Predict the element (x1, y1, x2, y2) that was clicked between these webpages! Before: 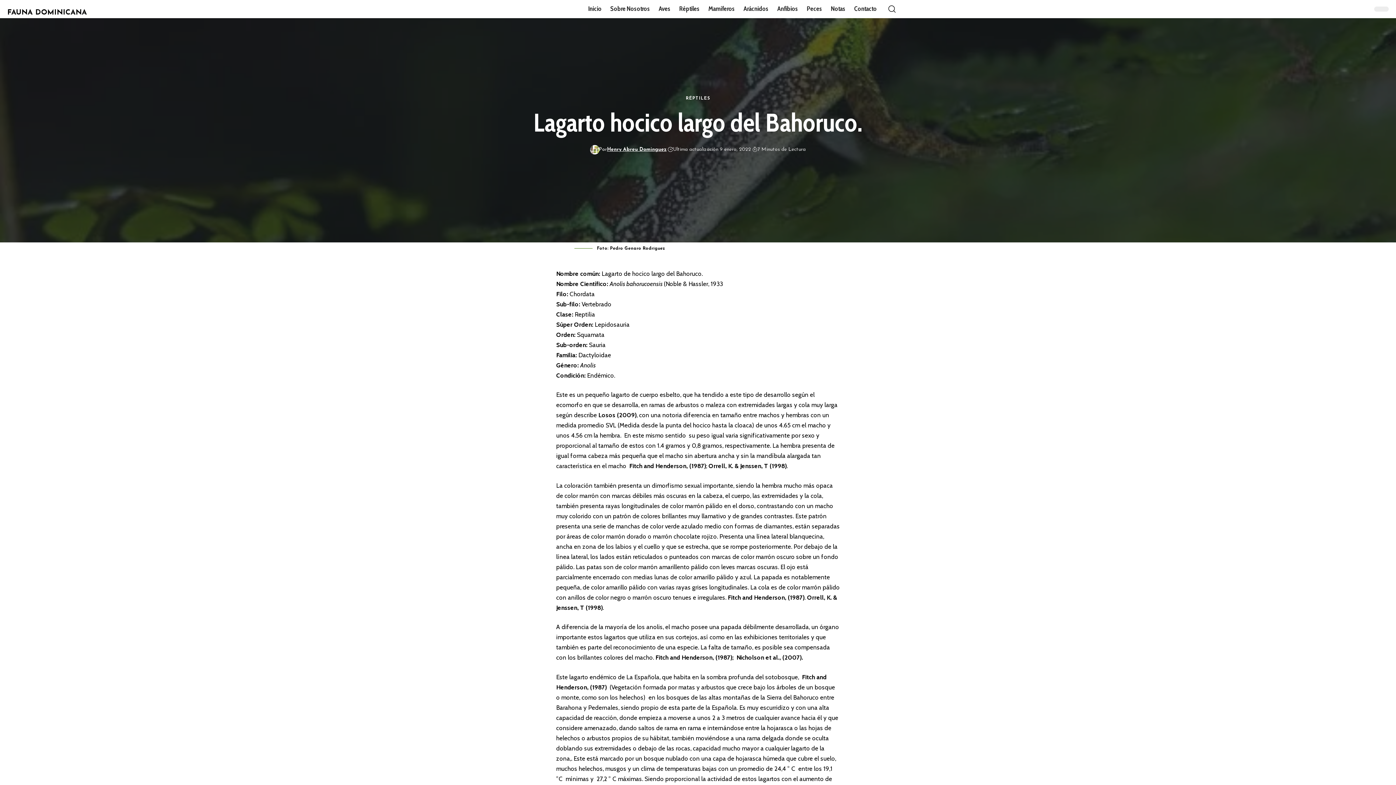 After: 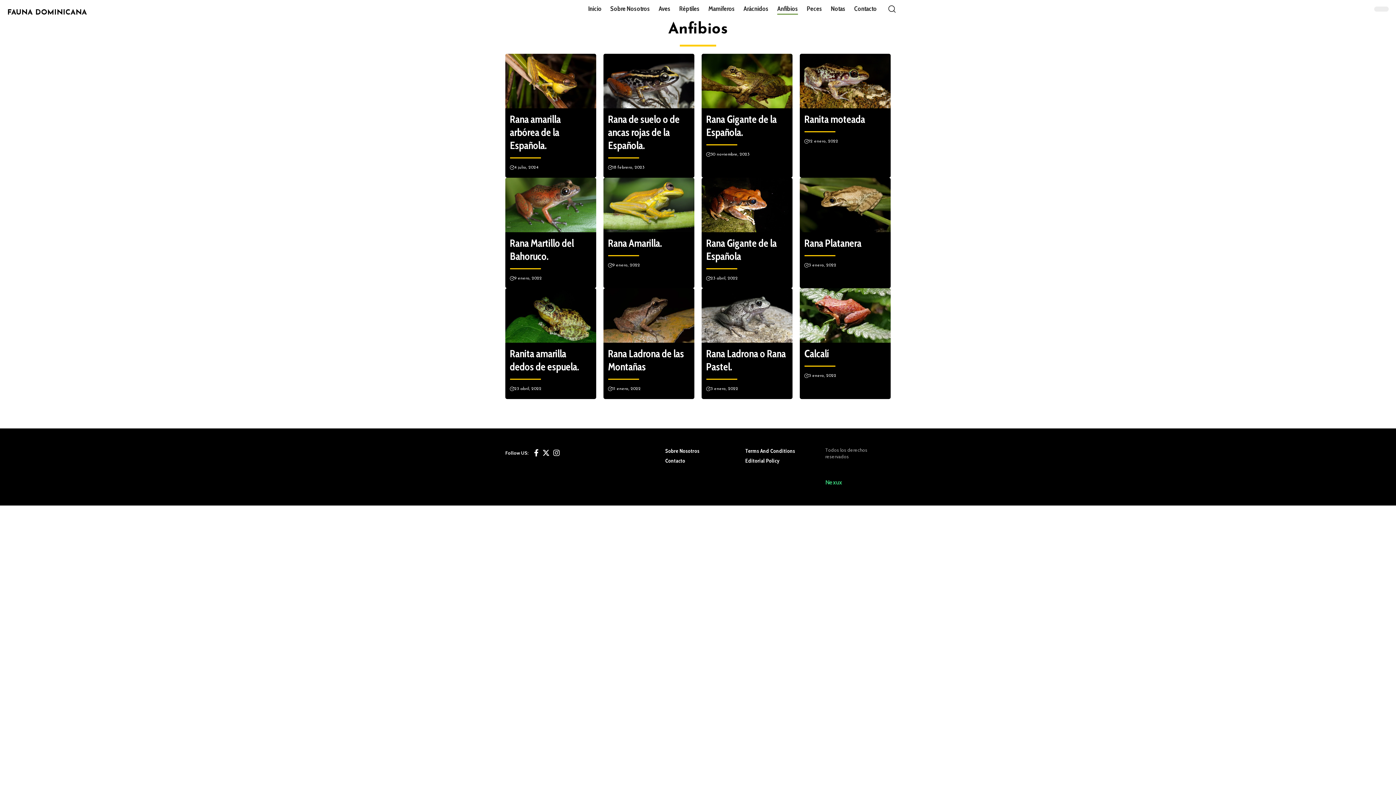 Action: label: Anfibios bbox: (773, 0, 802, 18)